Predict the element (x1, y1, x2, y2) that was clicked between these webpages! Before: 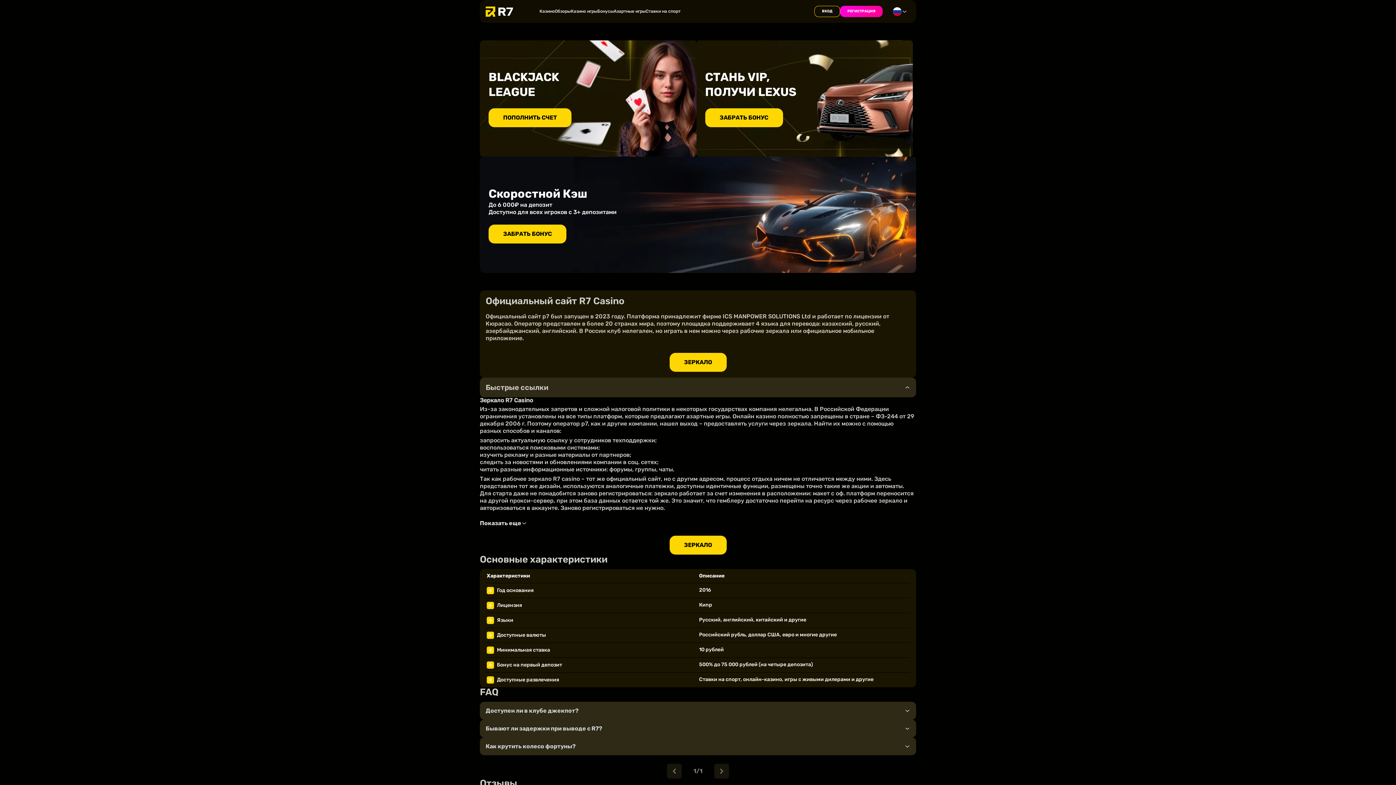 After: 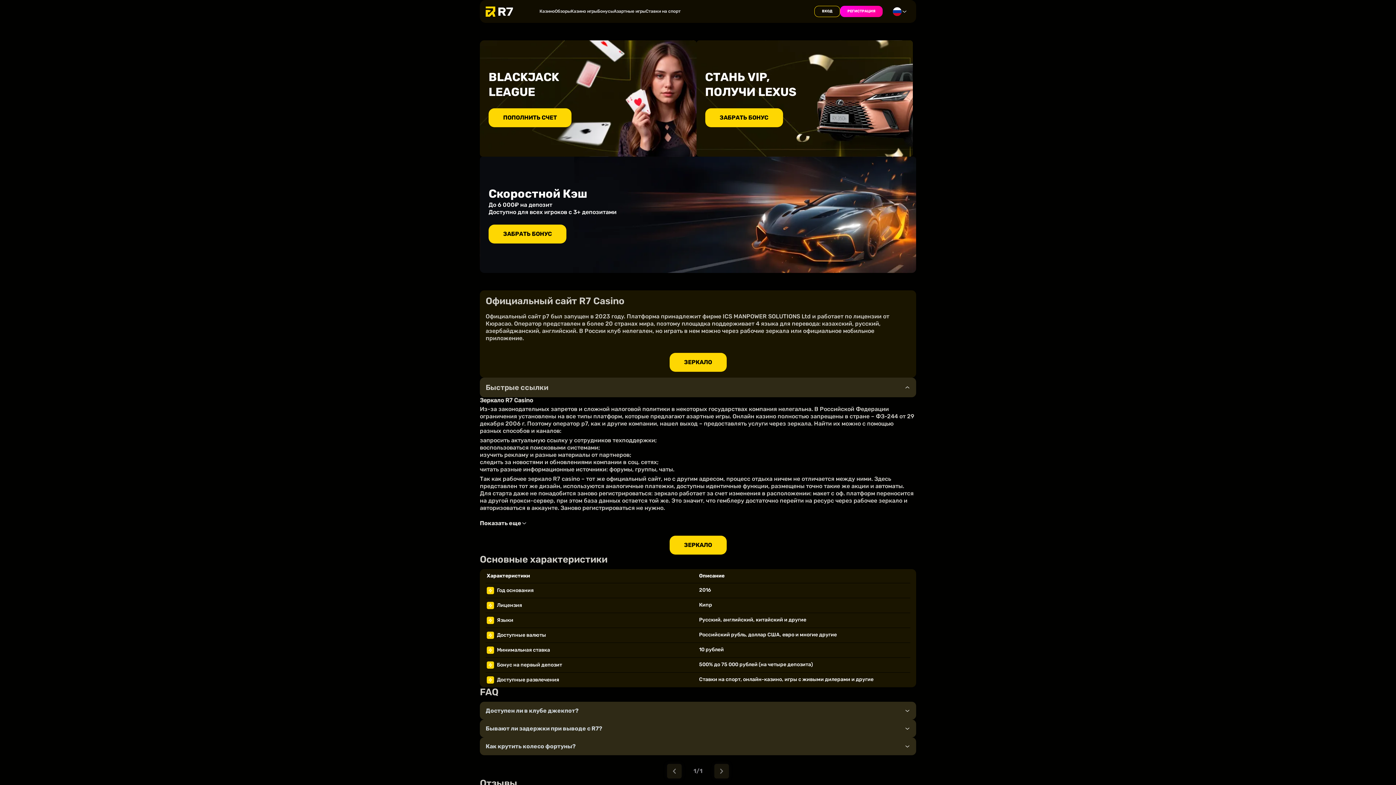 Action: bbox: (554, 8, 570, 14) label: Обзоры